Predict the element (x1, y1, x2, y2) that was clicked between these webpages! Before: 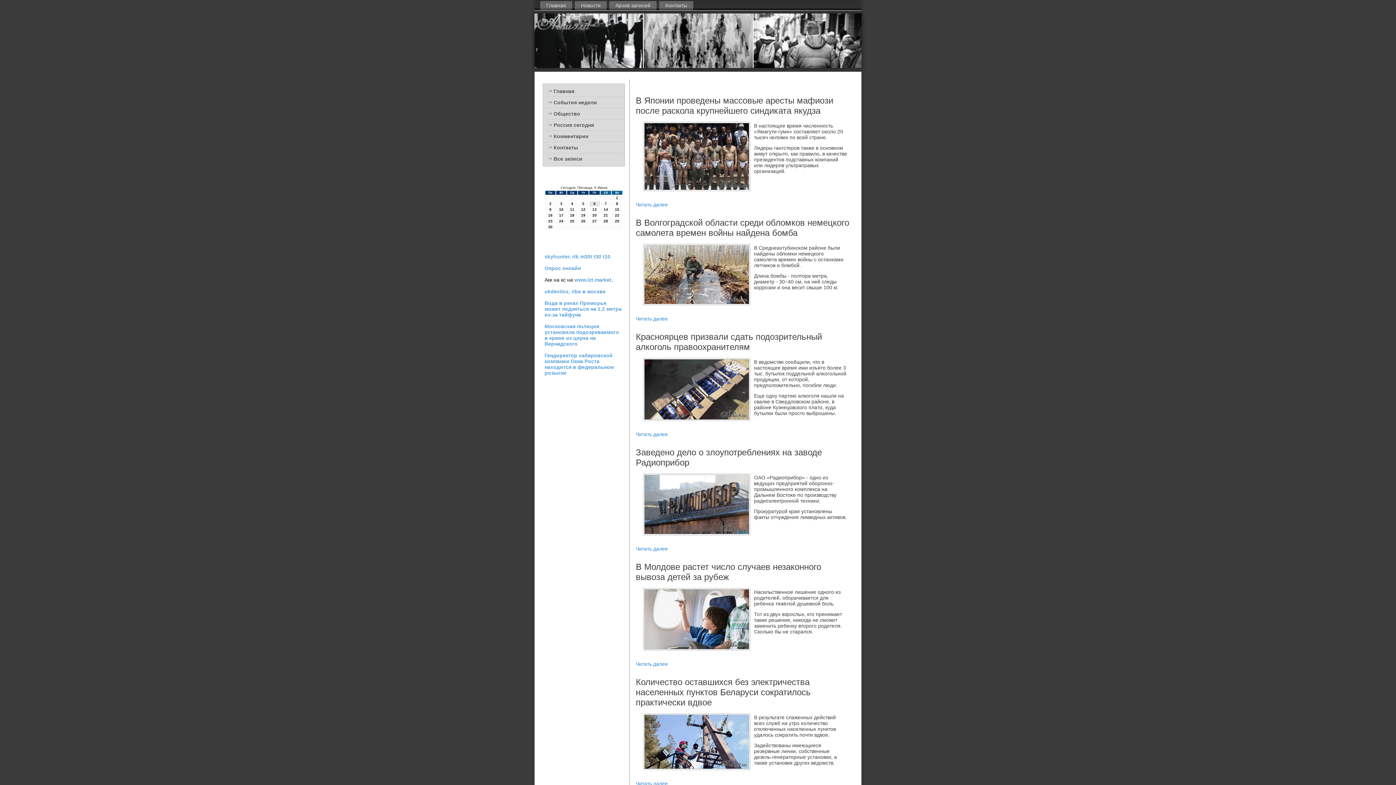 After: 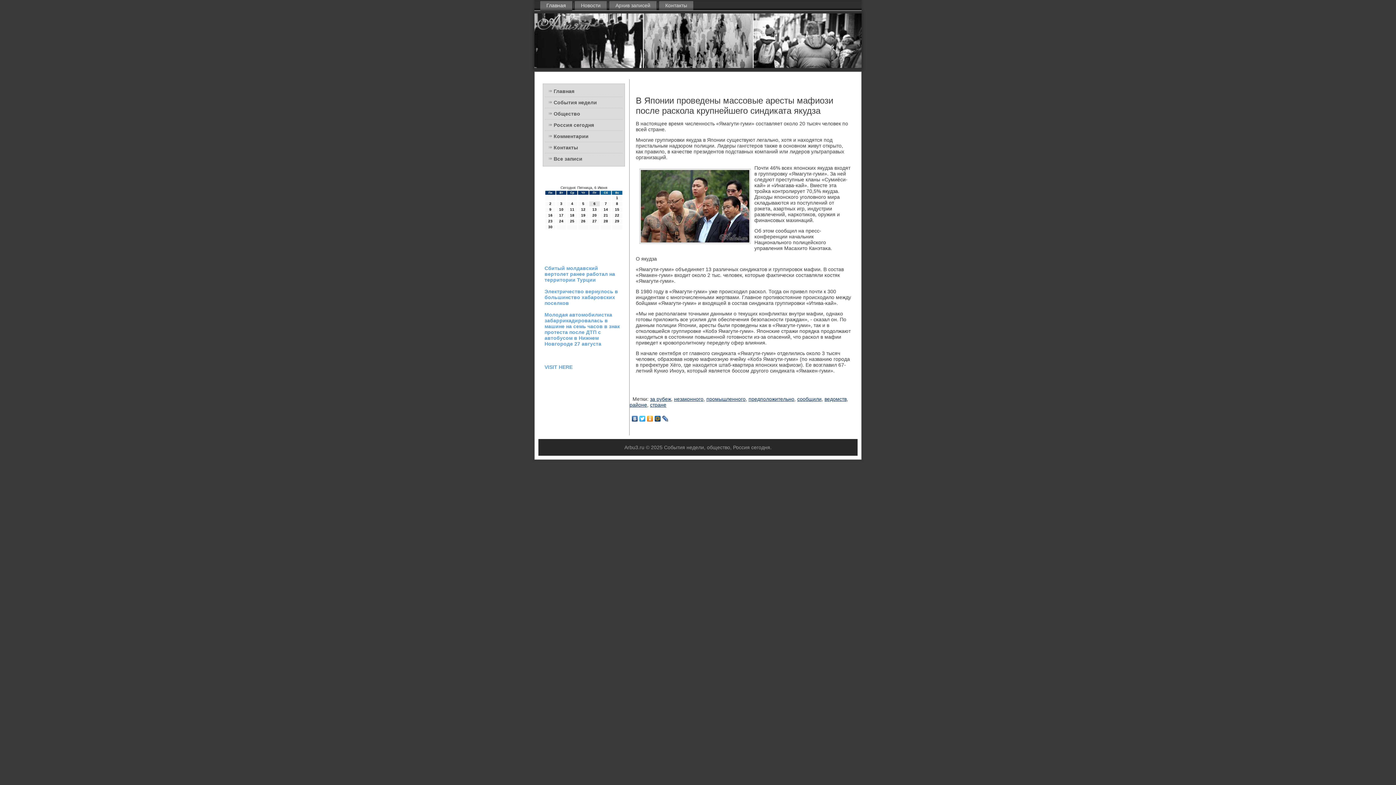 Action: label: Главная bbox: (545, 85, 622, 96)